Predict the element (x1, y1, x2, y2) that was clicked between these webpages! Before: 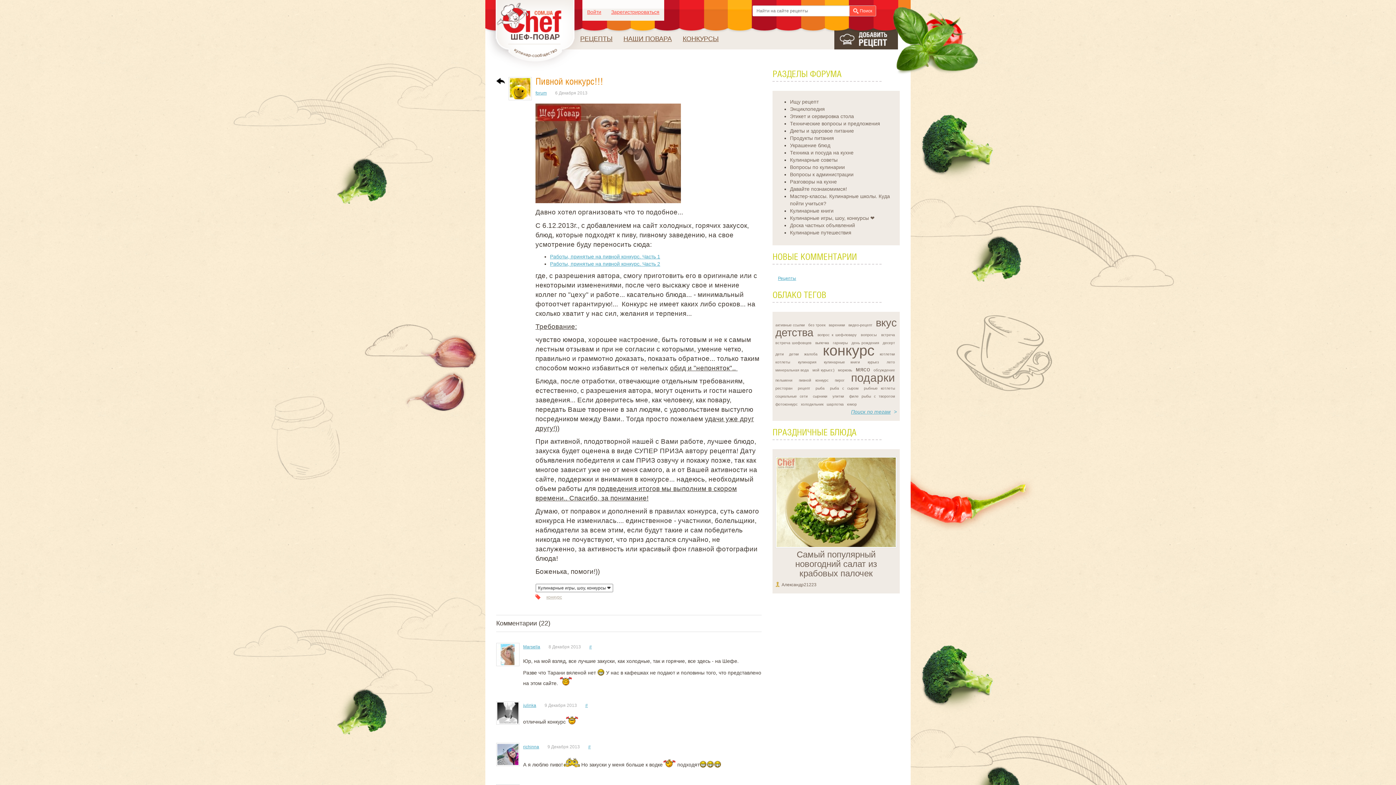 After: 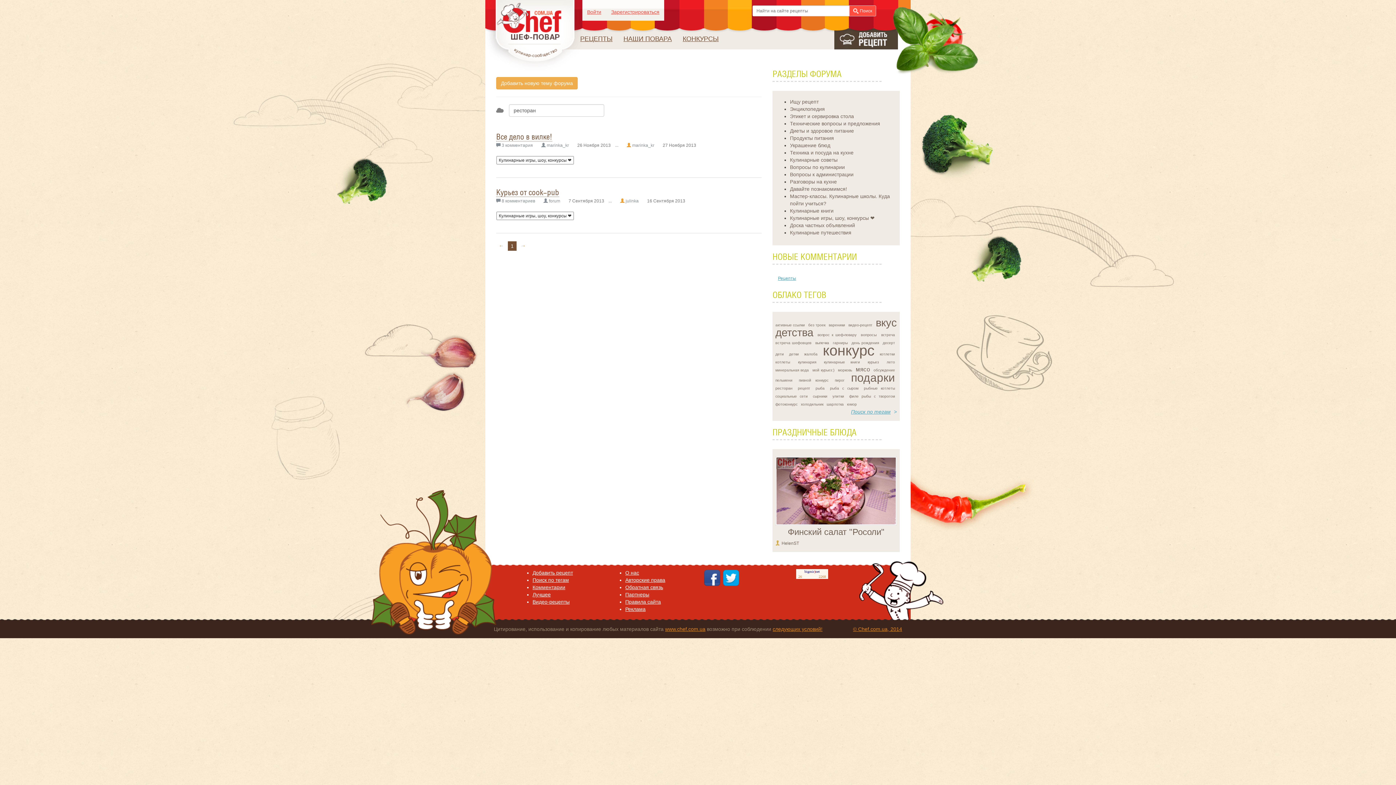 Action: bbox: (775, 386, 792, 390) label: ресторан